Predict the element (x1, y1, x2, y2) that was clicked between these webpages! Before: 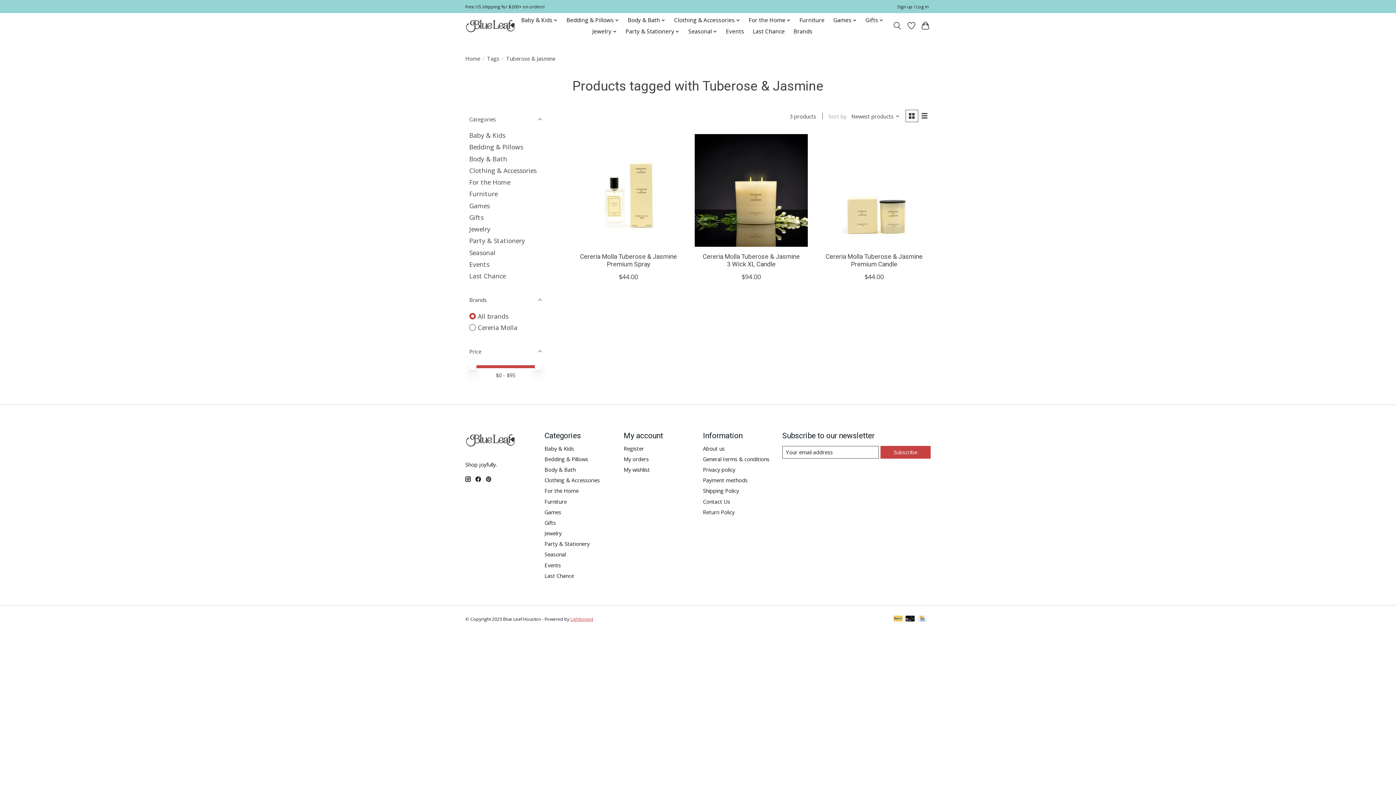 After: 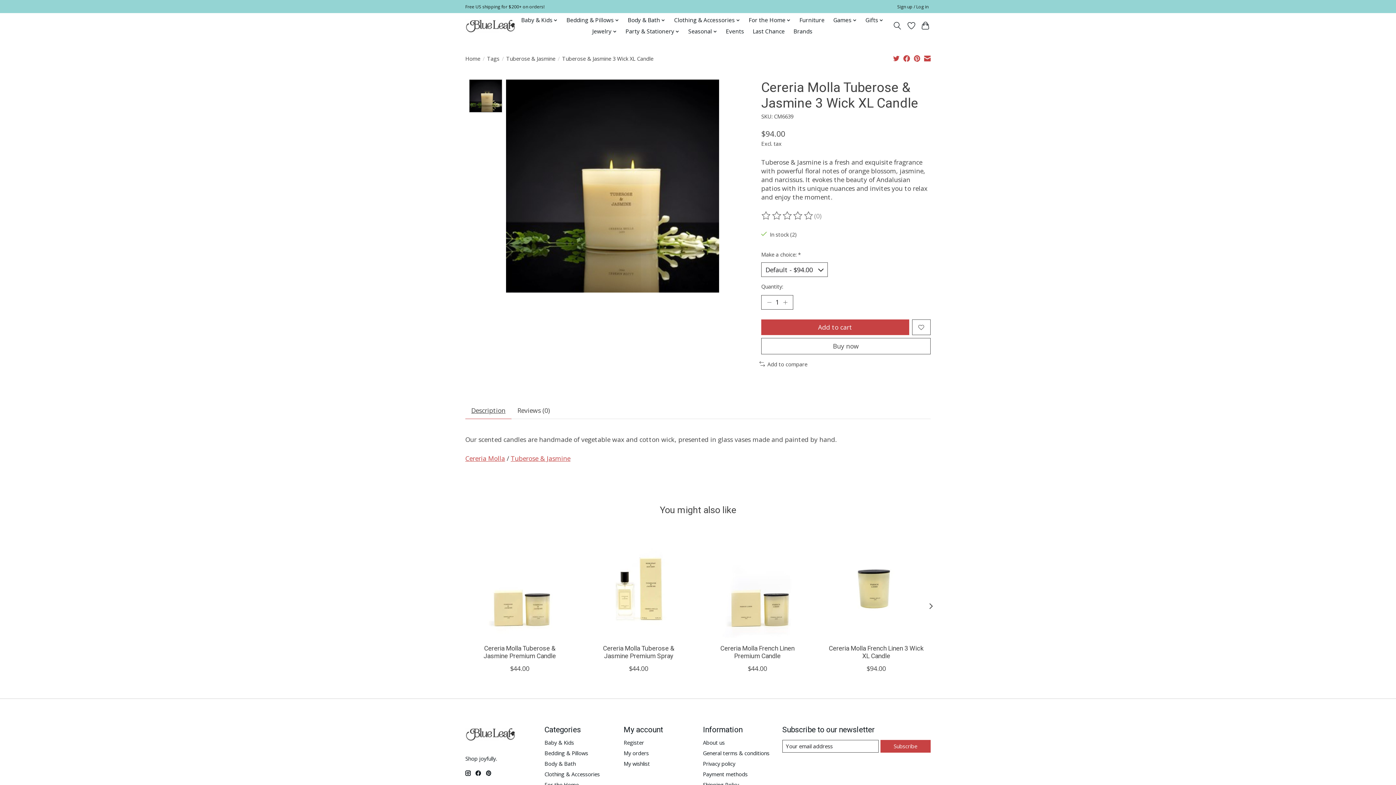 Action: label: Cereria Molla Tuberose & Jasmine 3 Wick XL Candle bbox: (702, 253, 800, 267)